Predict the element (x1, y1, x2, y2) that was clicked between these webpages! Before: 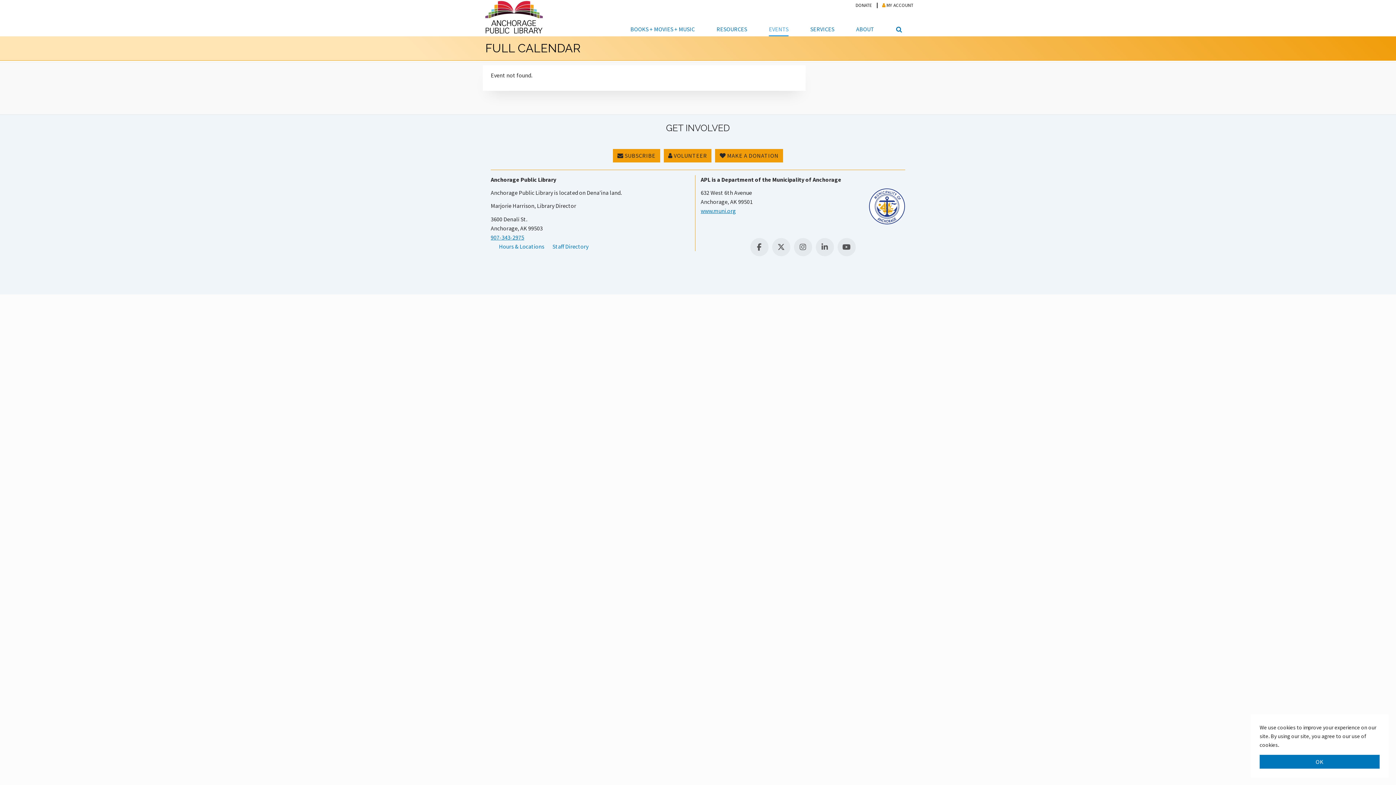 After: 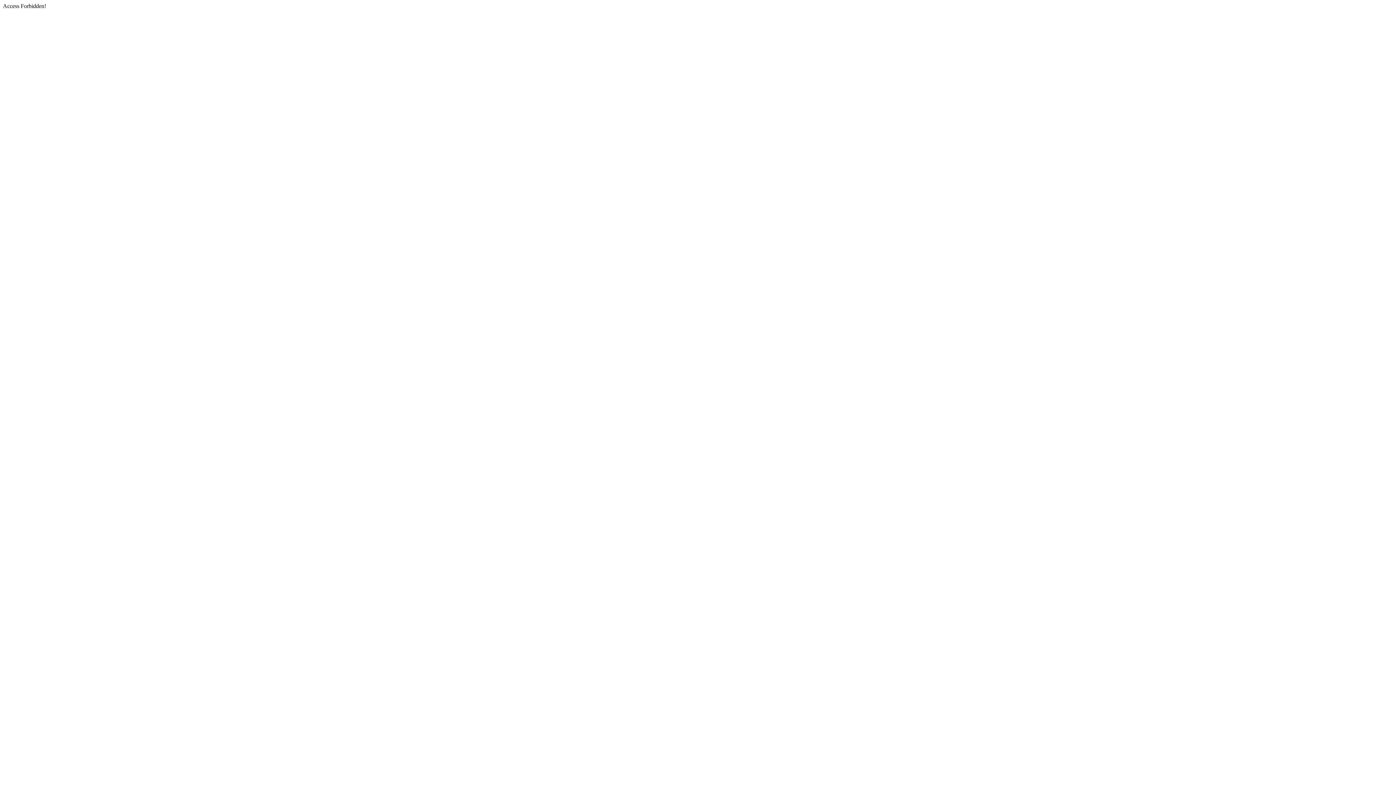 Action: label:  MY ACCOUNT bbox: (882, 0, 913, 10)